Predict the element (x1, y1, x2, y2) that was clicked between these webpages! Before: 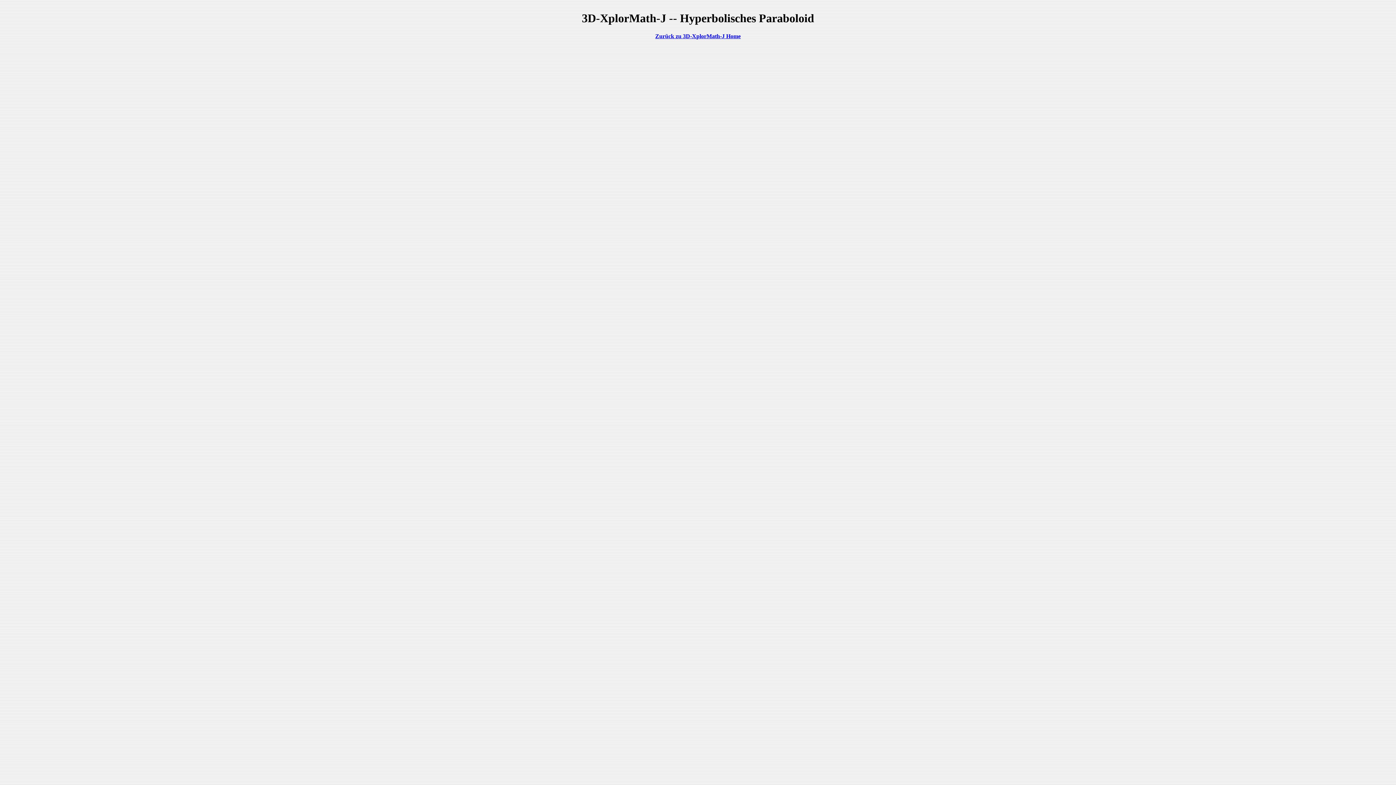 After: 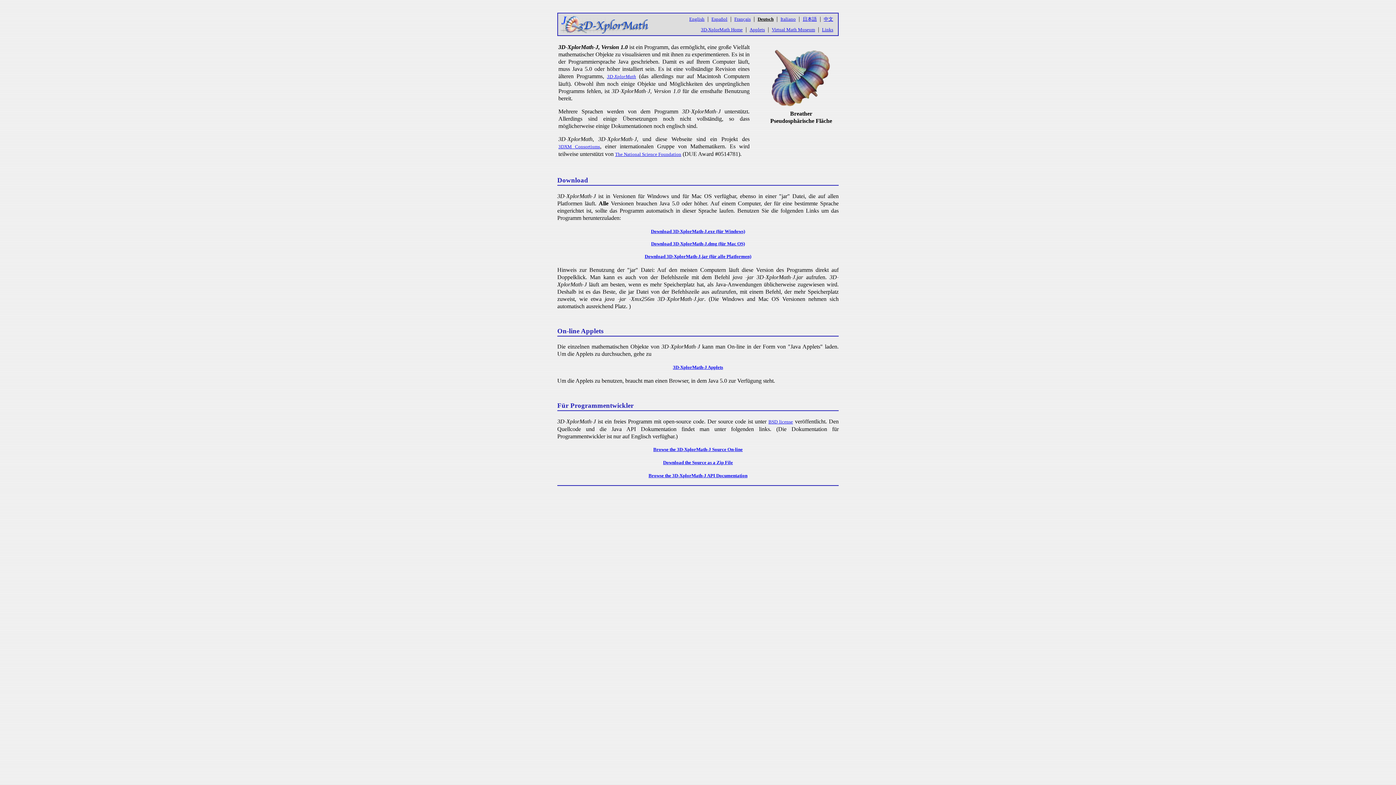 Action: bbox: (655, 33, 740, 39) label: Zurück zu 3D-XplorMath-J Home